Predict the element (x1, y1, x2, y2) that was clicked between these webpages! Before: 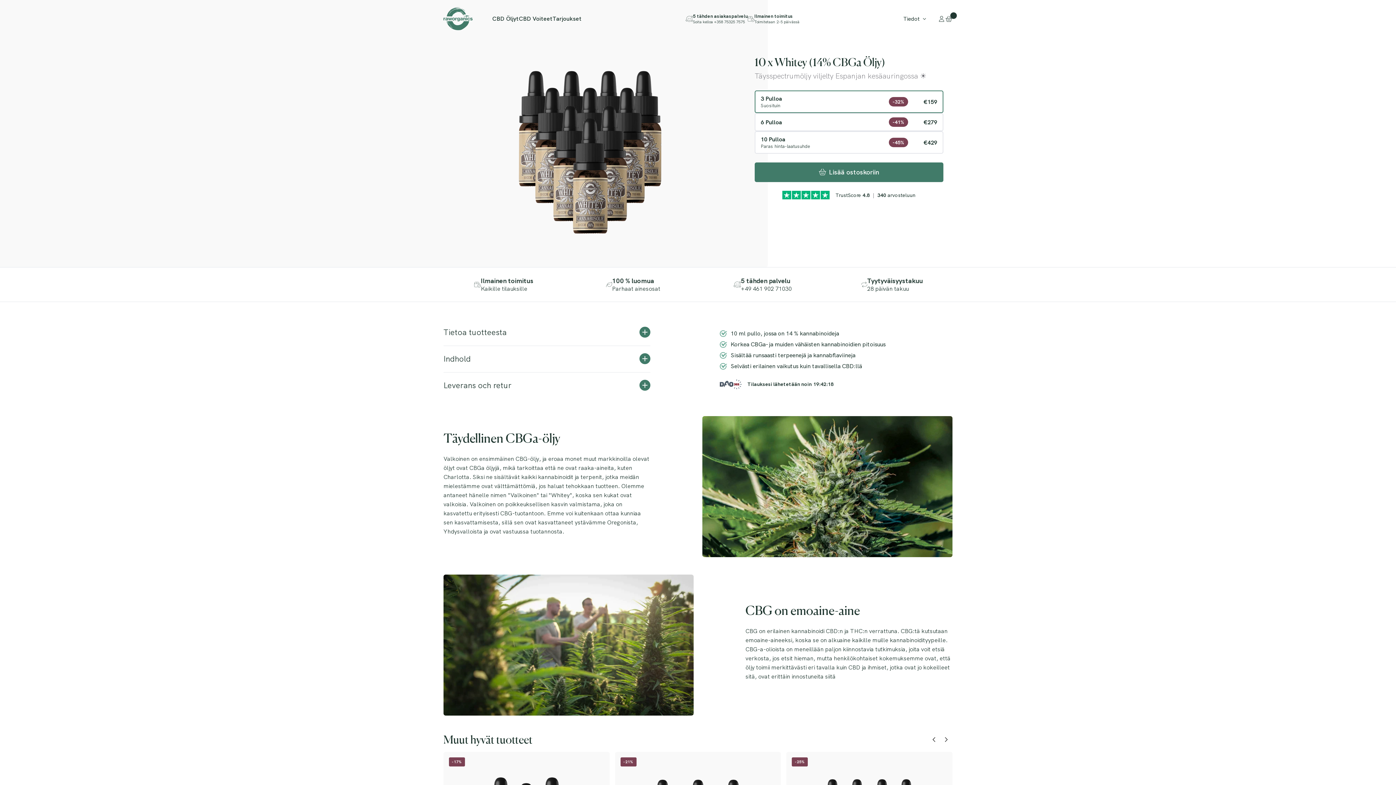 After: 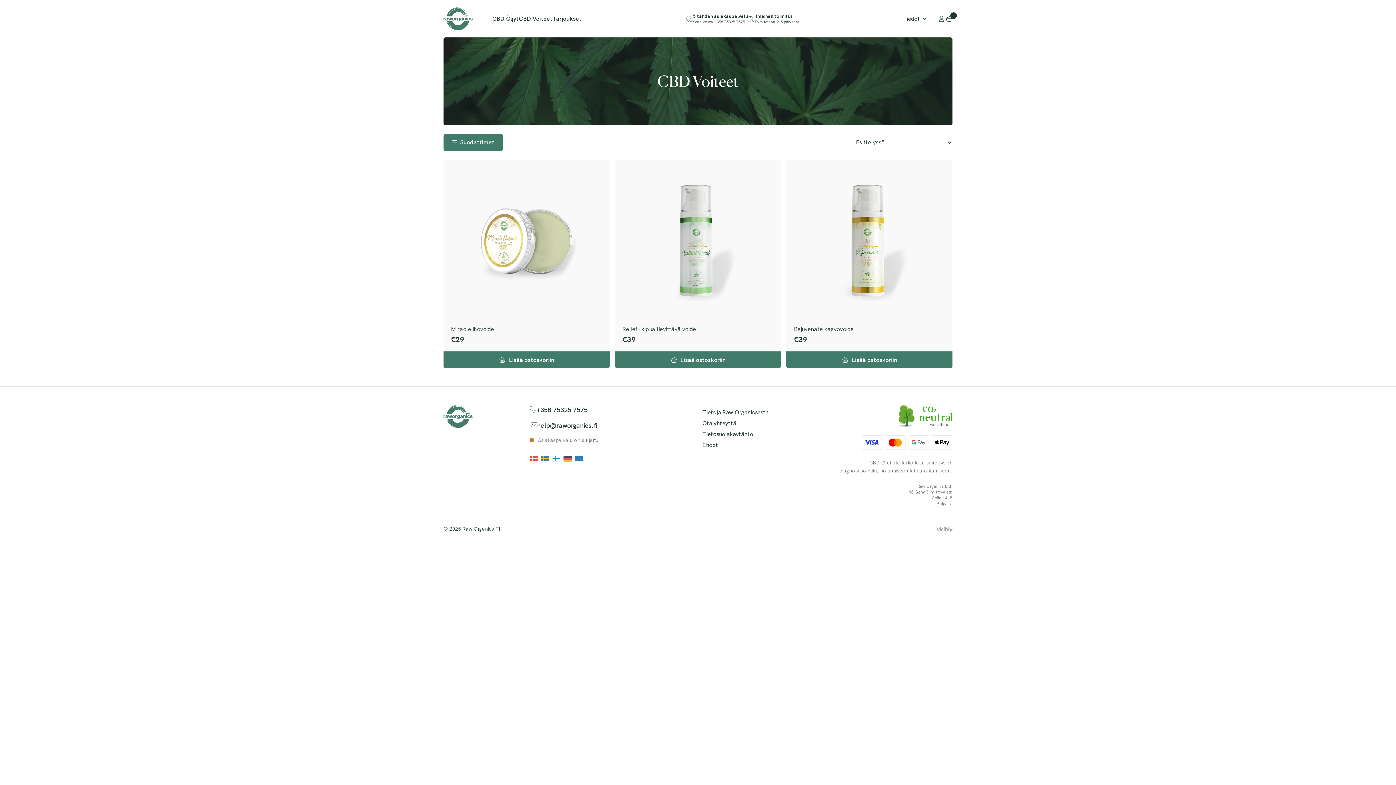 Action: label: CBD Voiteet bbox: (518, 10, 552, 26)